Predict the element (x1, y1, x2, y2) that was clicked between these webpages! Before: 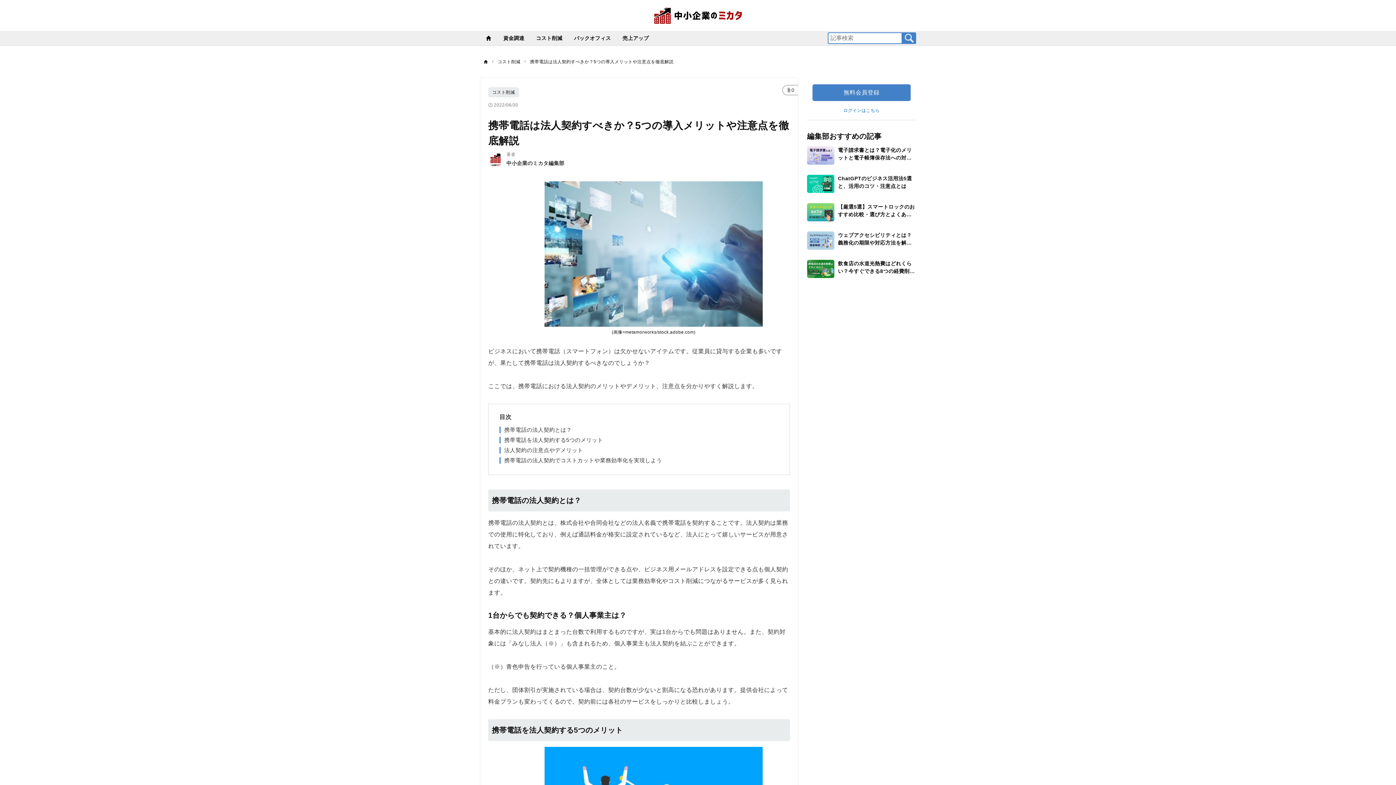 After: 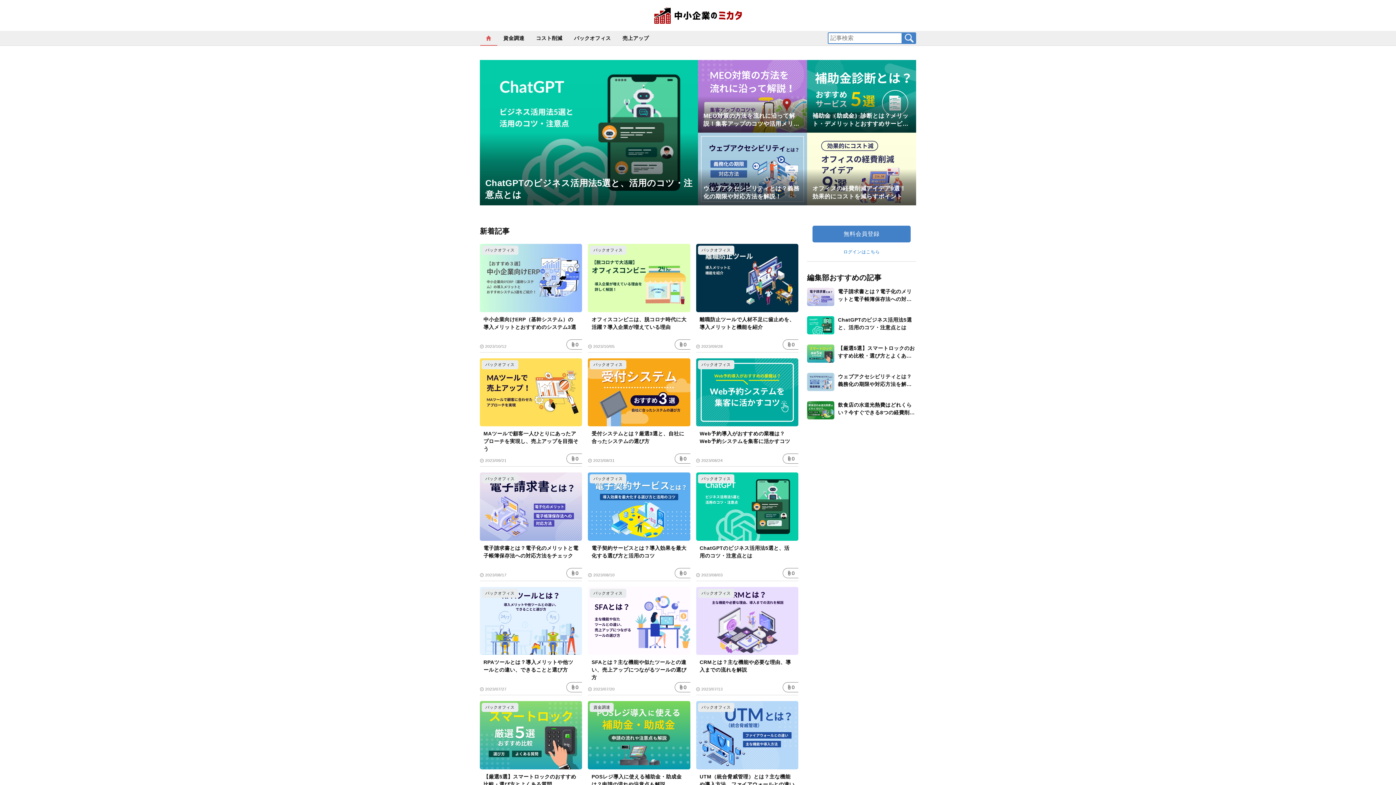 Action: bbox: (483, 58, 488, 65)